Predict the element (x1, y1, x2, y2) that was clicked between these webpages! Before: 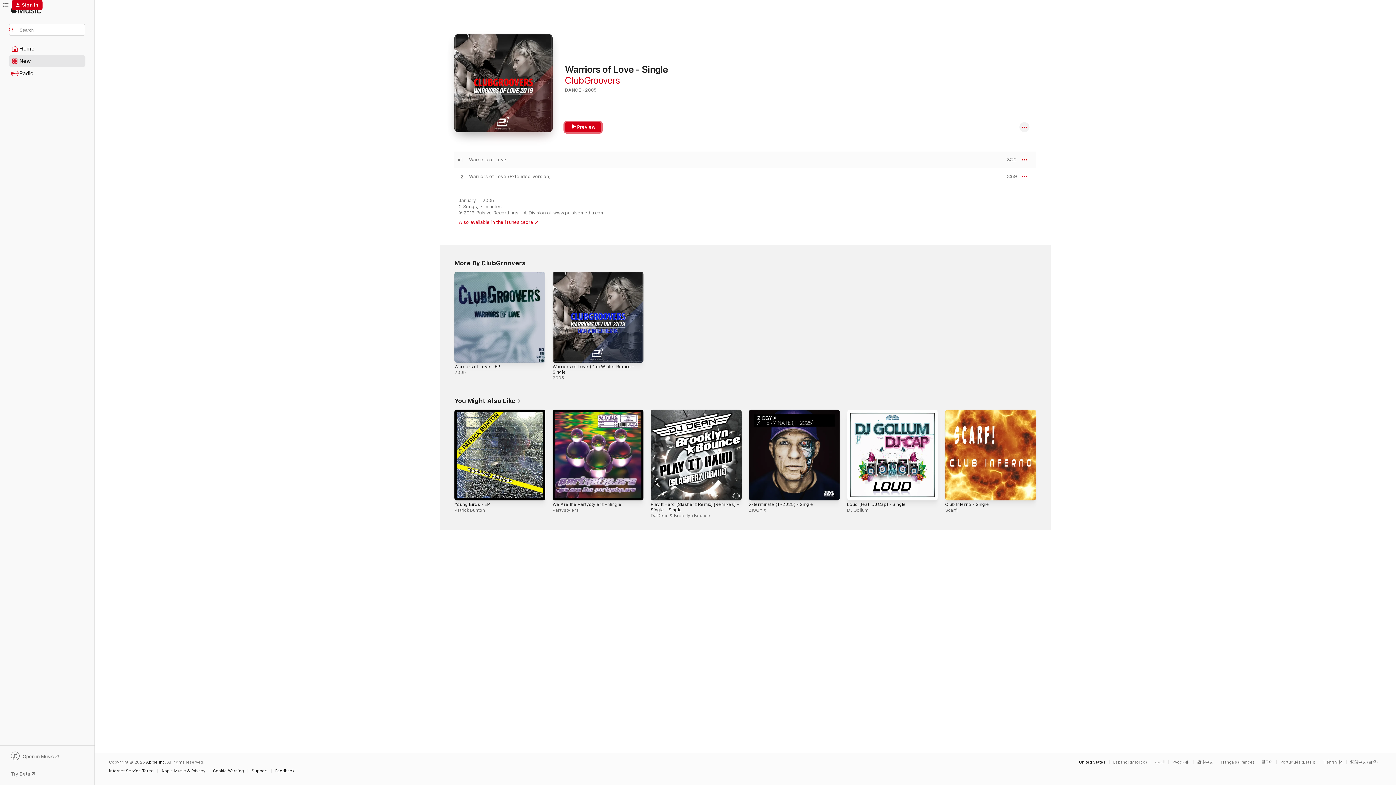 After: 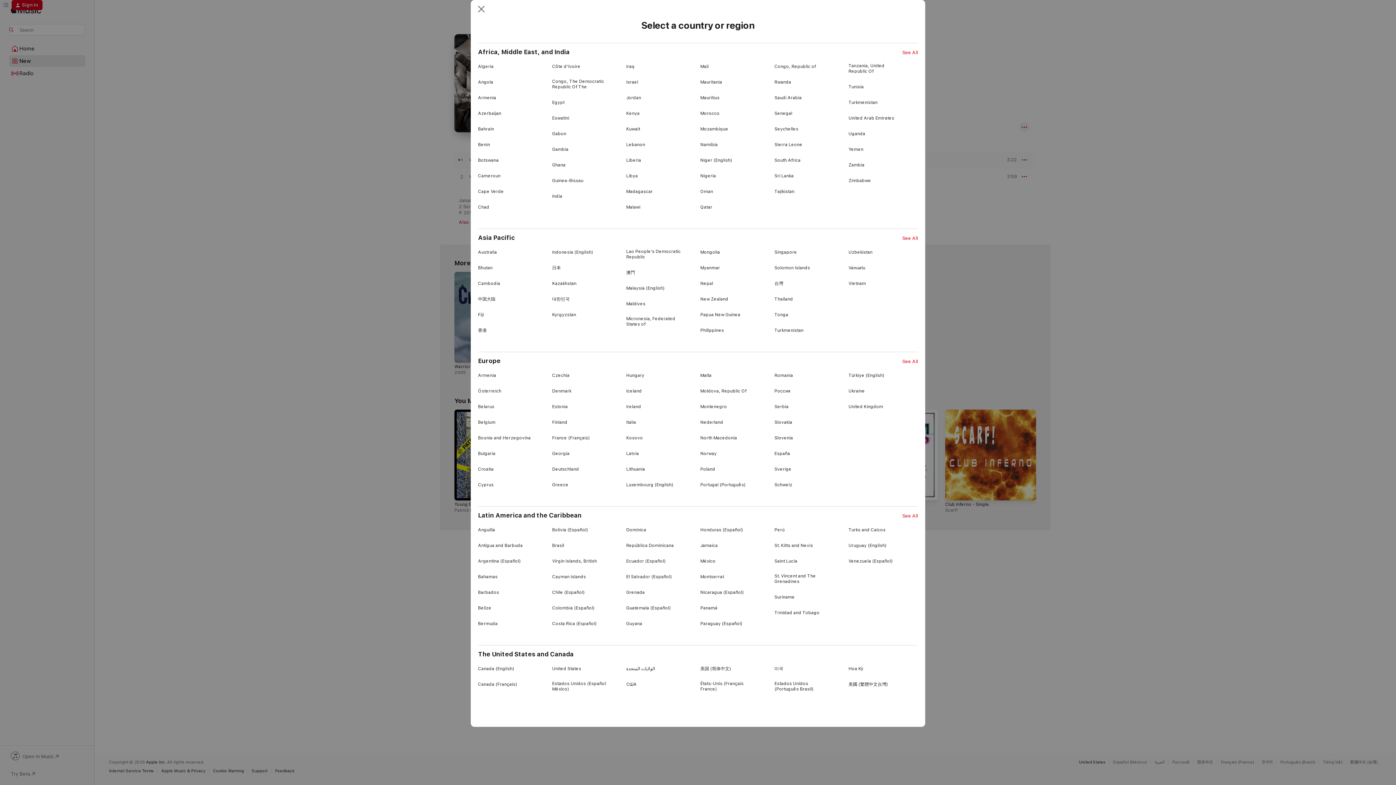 Action: bbox: (1079, 760, 1105, 764) label: United States